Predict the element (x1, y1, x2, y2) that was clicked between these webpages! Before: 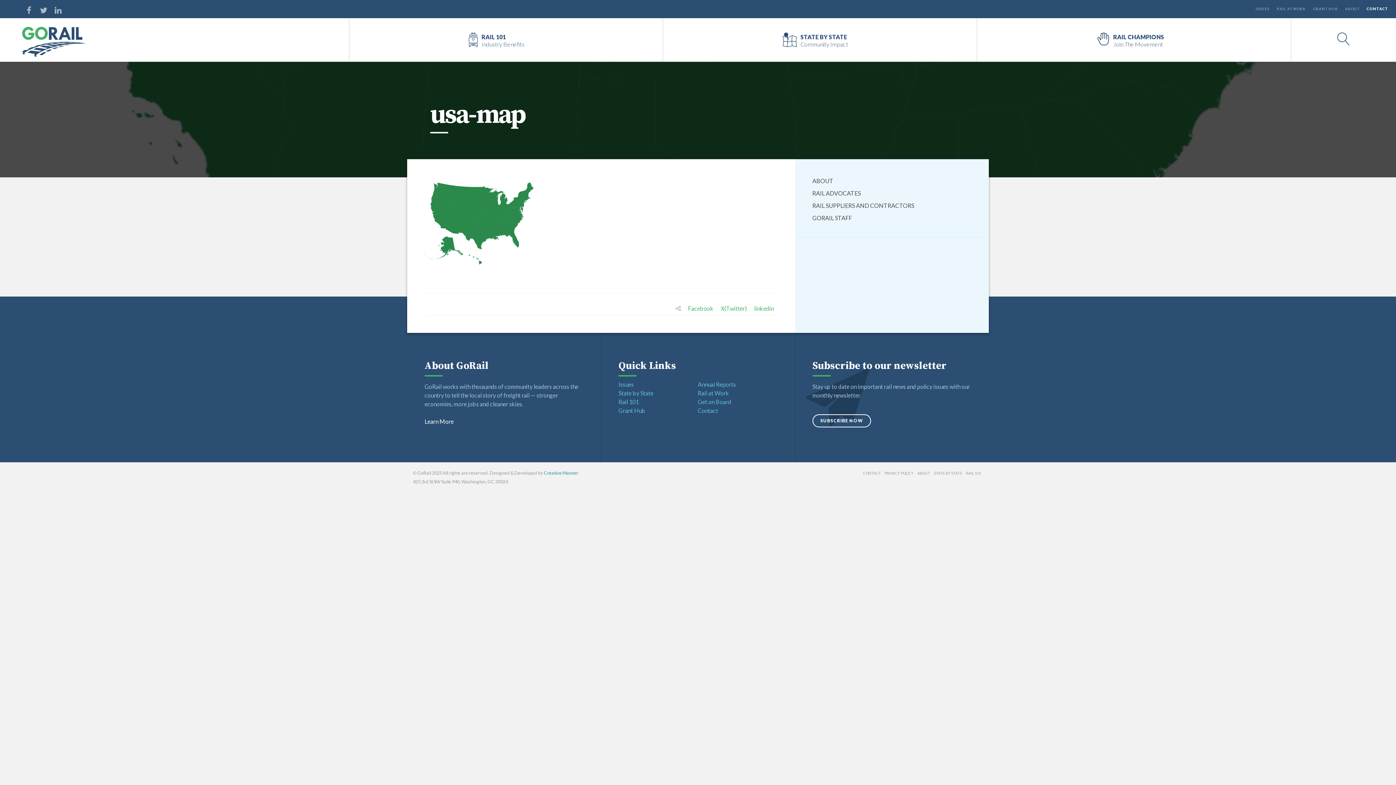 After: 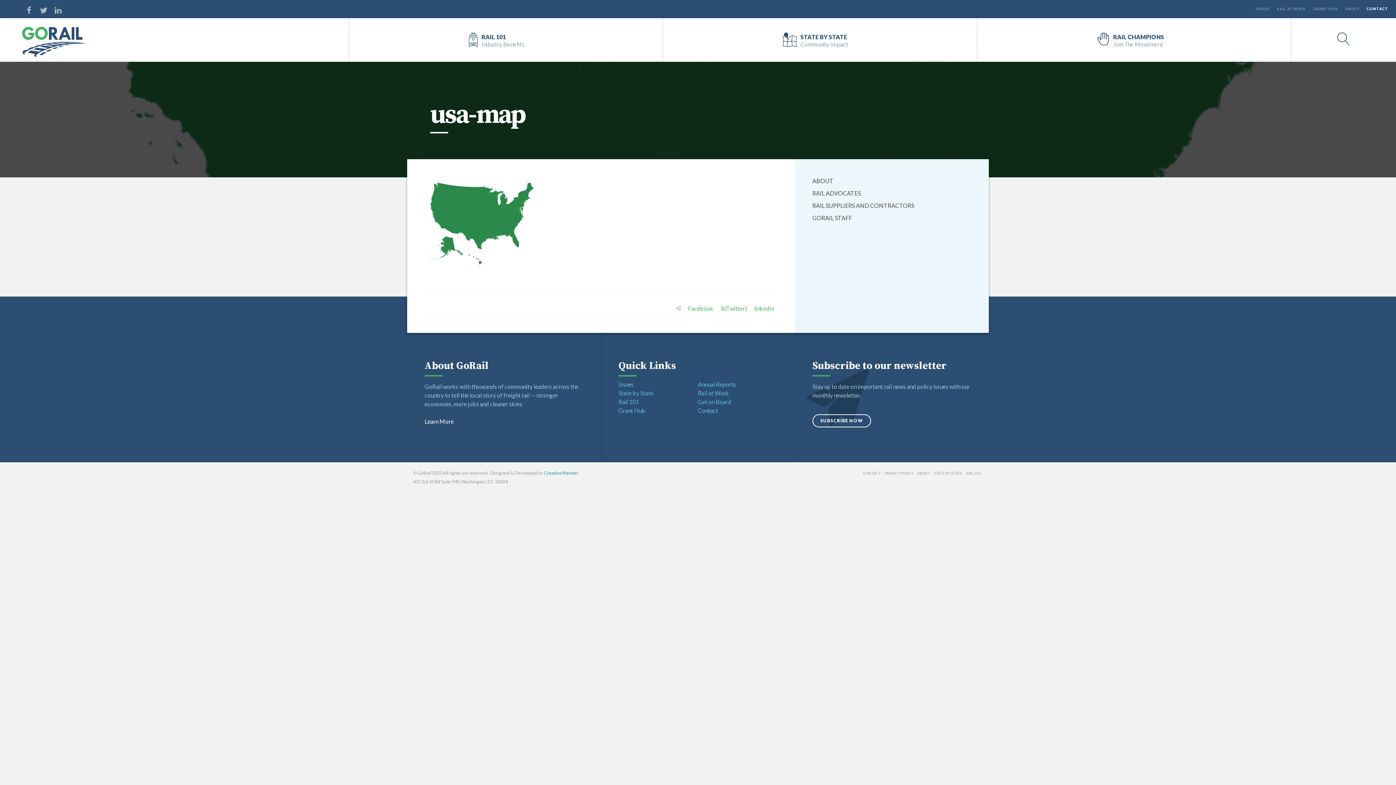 Action: label: Facebook bbox: (684, 304, 717, 313)